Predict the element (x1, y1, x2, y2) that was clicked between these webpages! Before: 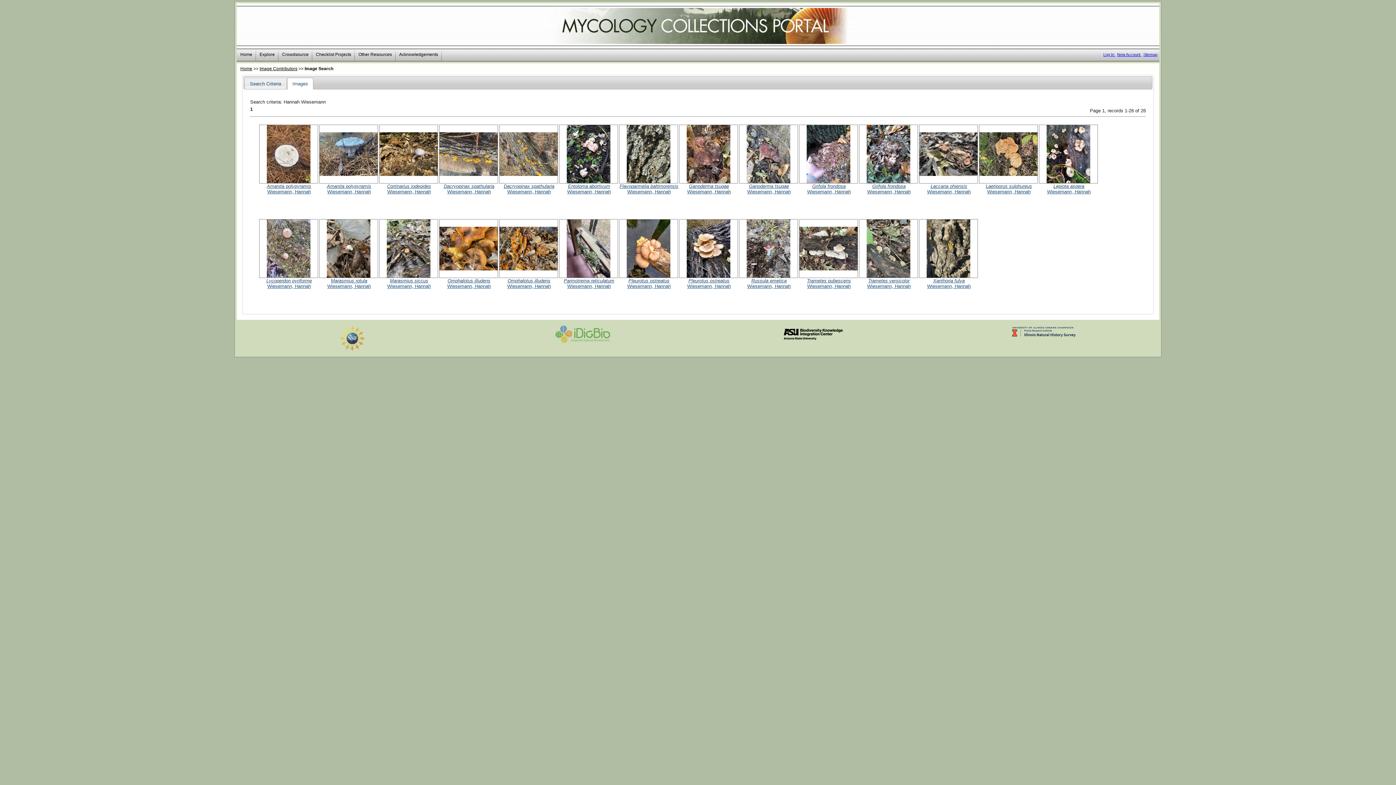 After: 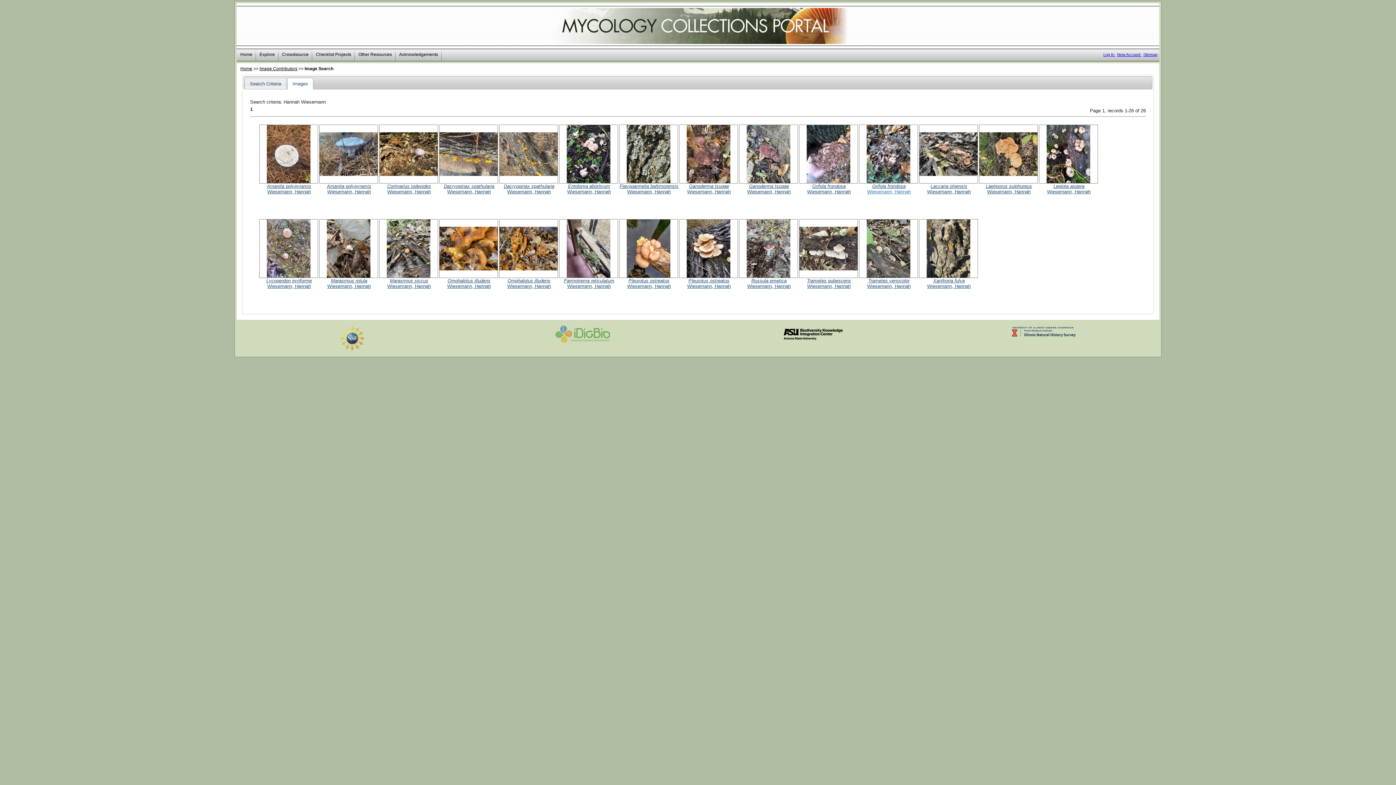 Action: label: Wiesemann, Hannah bbox: (867, 189, 910, 194)